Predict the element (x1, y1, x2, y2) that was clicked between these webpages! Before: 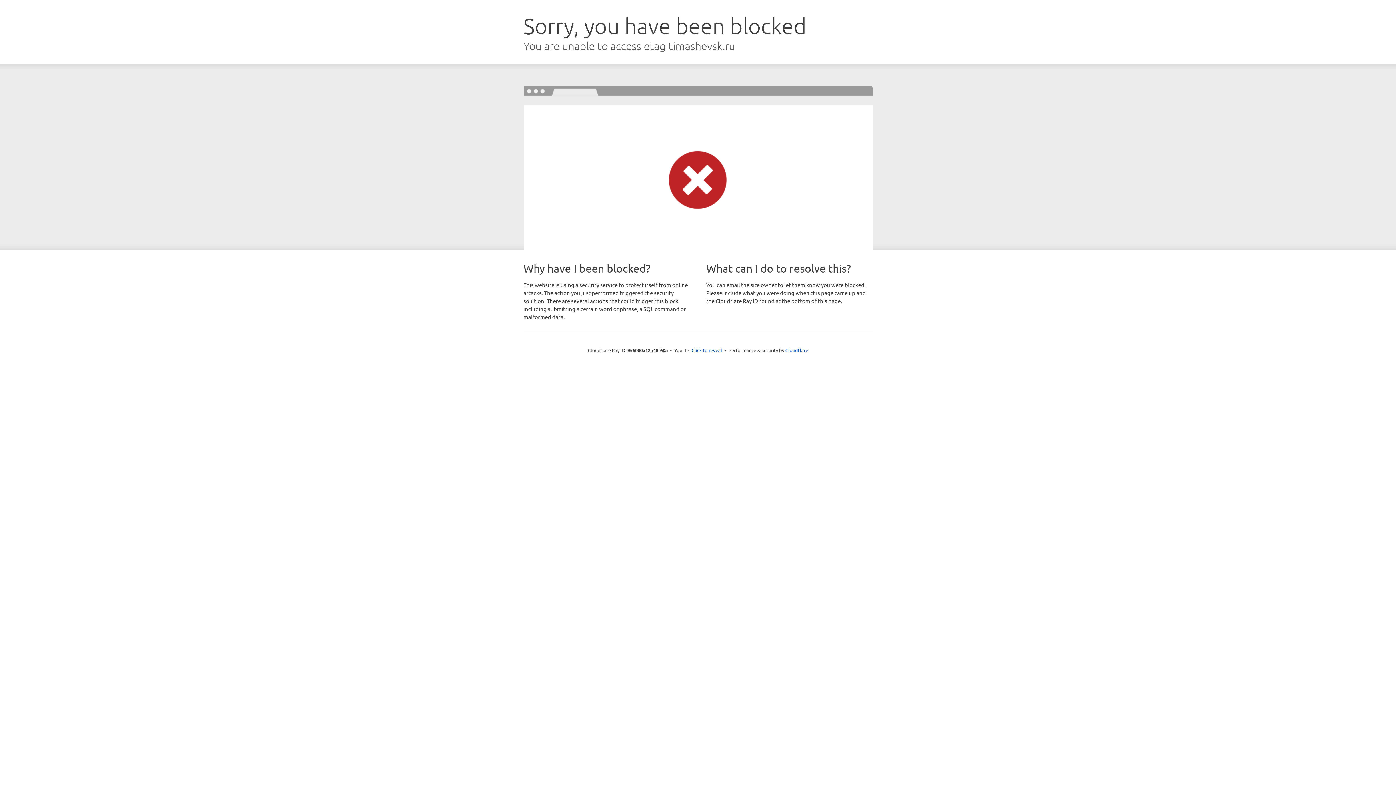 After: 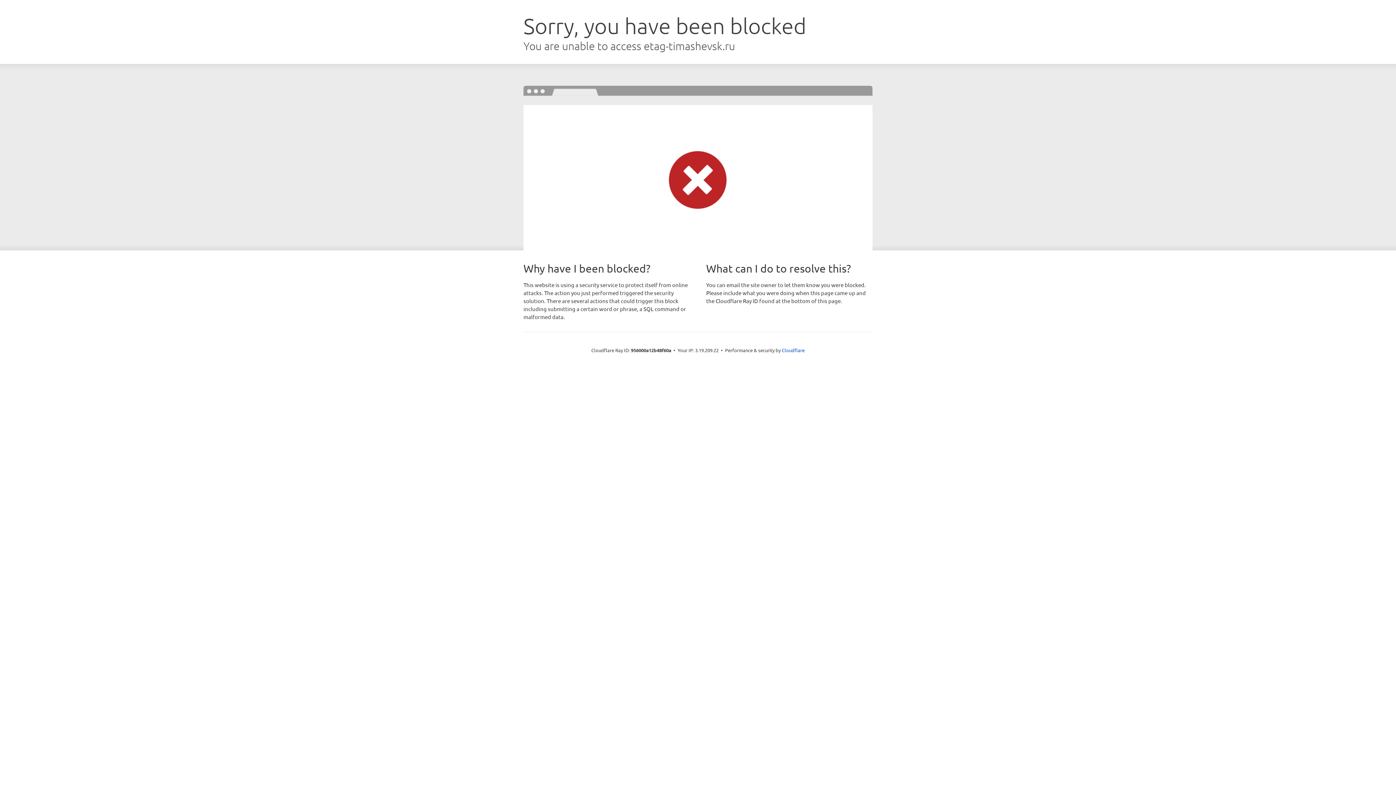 Action: bbox: (691, 346, 722, 353) label: Click to reveal